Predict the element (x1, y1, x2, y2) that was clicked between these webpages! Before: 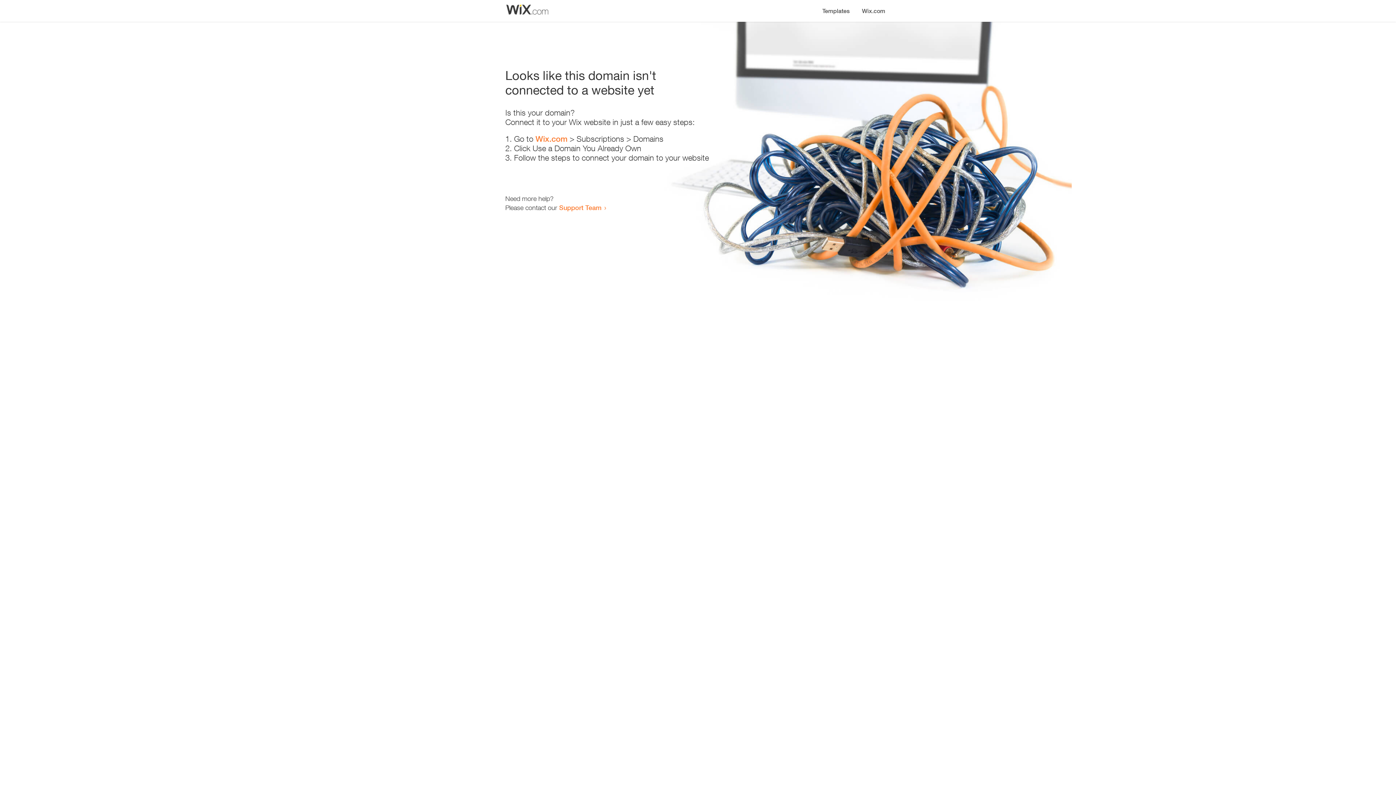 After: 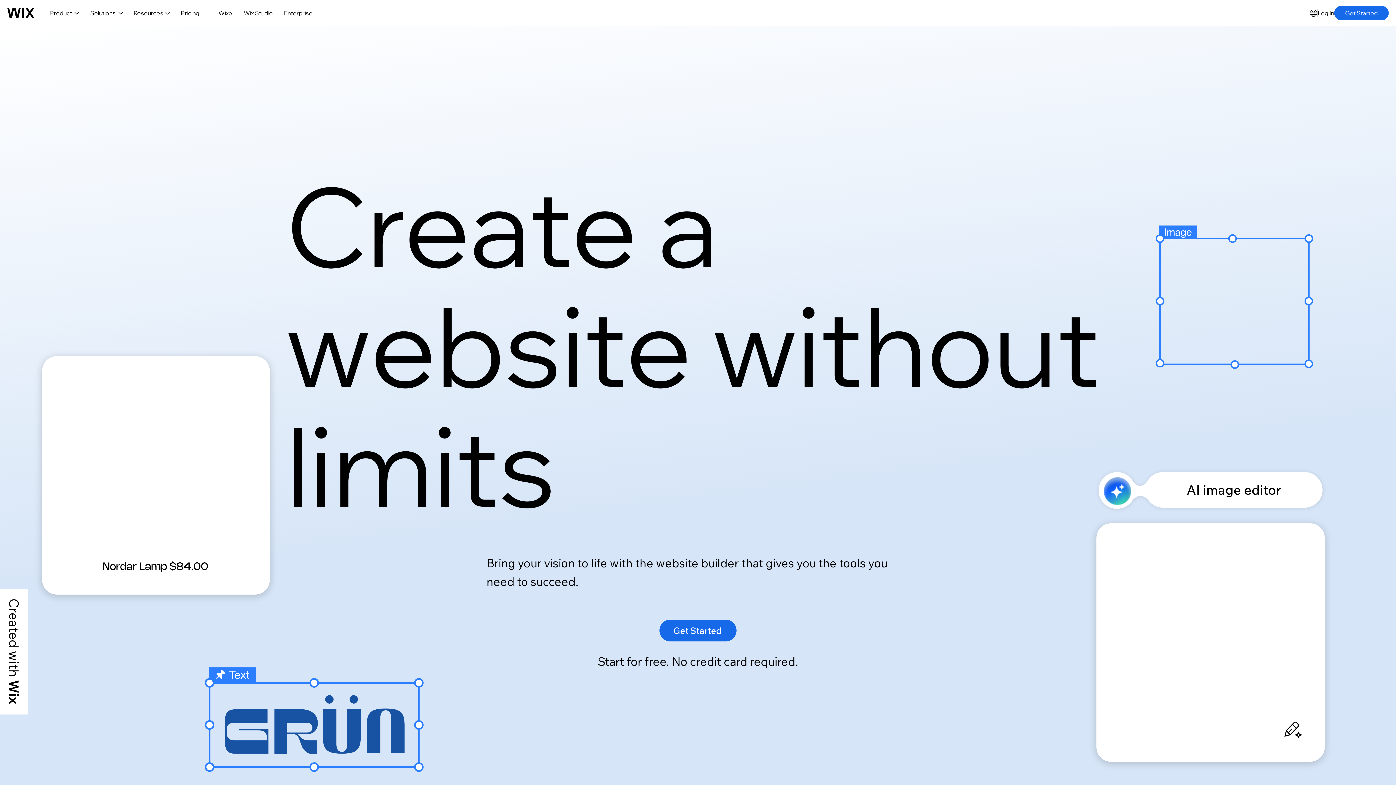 Action: label: Wix.com bbox: (856, 0, 890, 14)